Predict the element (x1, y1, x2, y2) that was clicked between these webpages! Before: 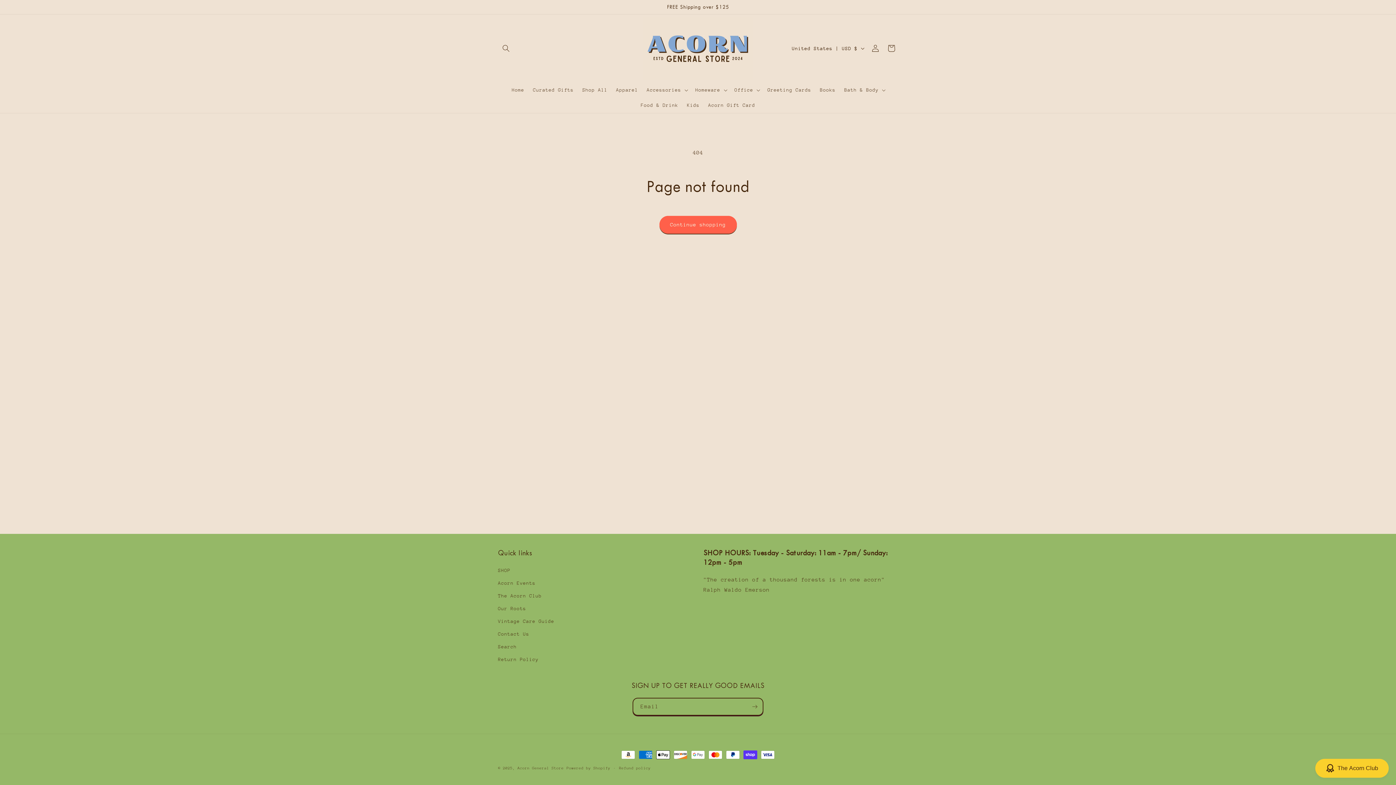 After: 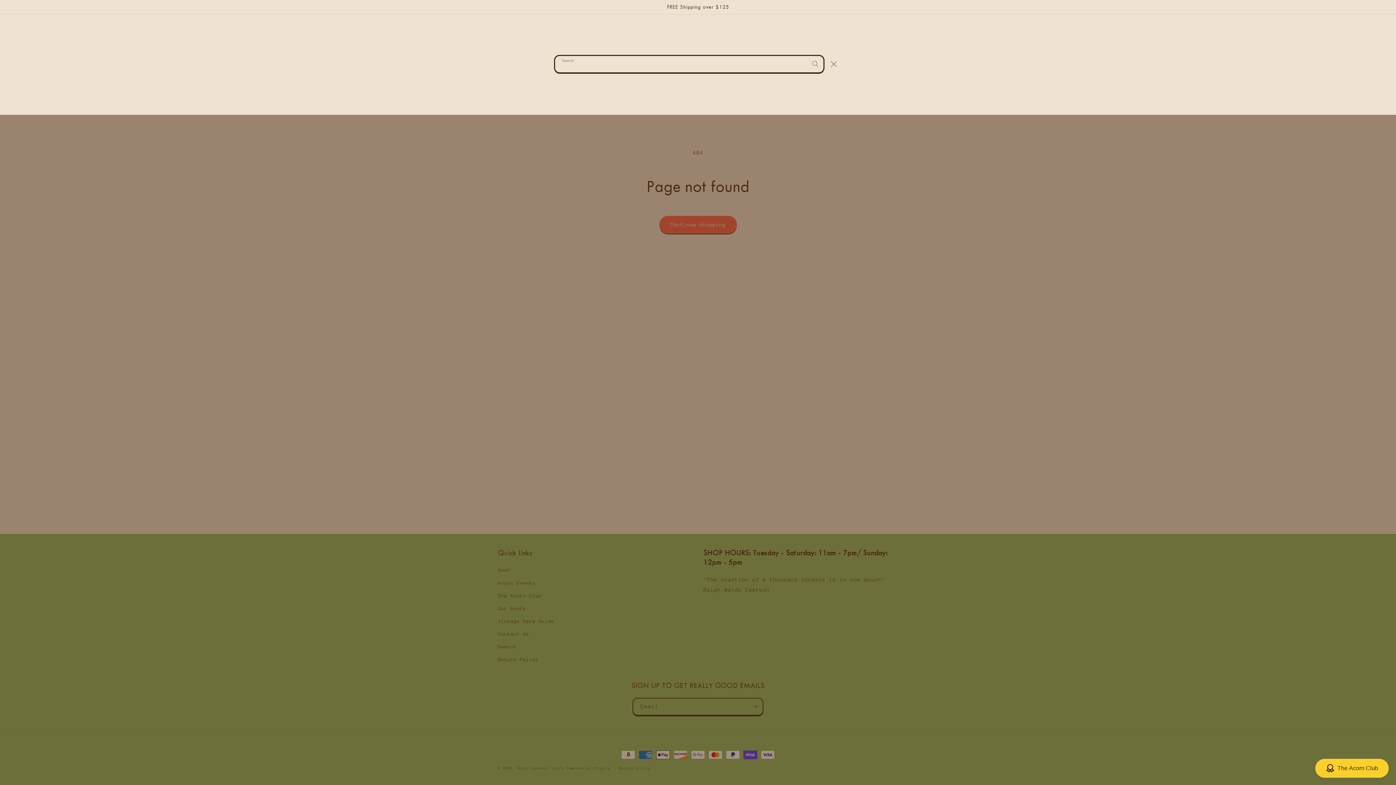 Action: label: Search bbox: (498, 40, 514, 56)